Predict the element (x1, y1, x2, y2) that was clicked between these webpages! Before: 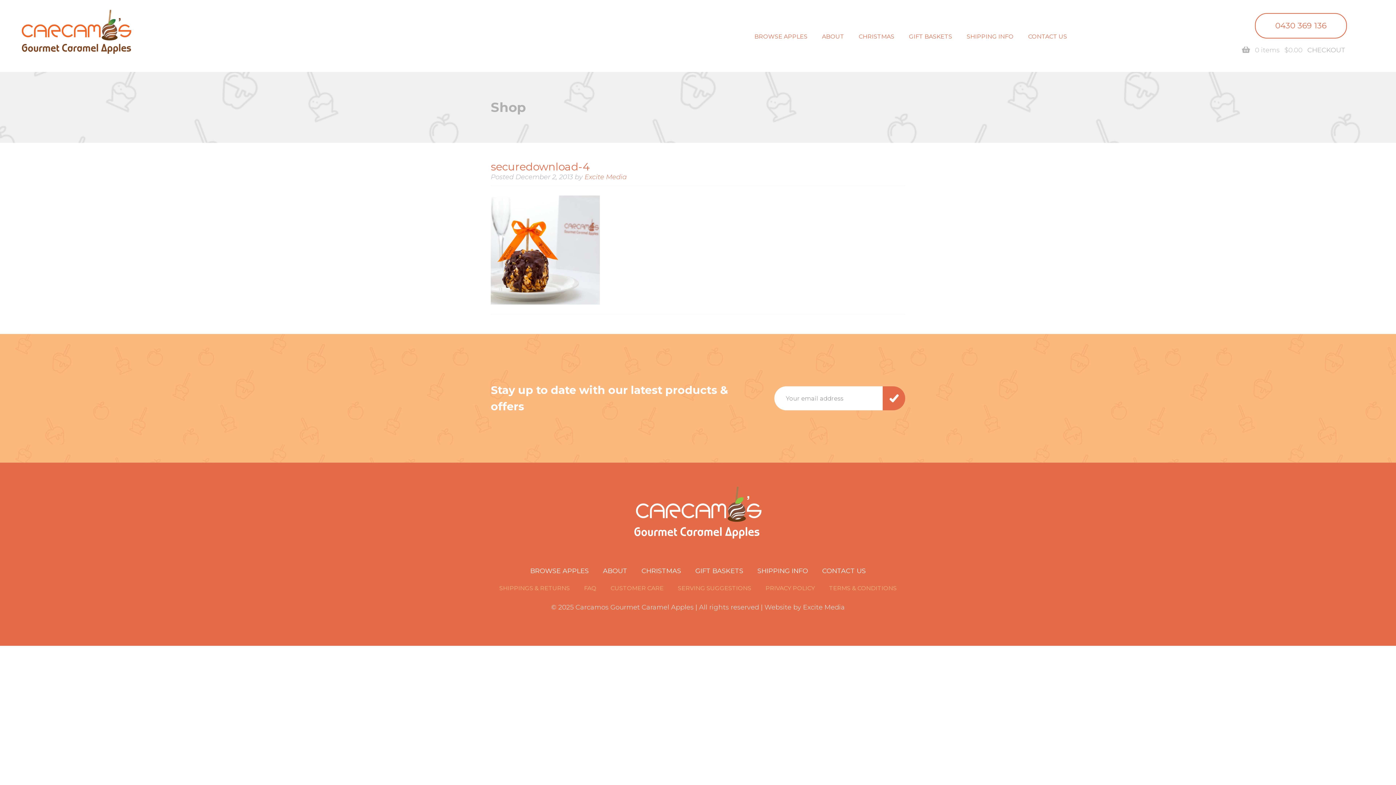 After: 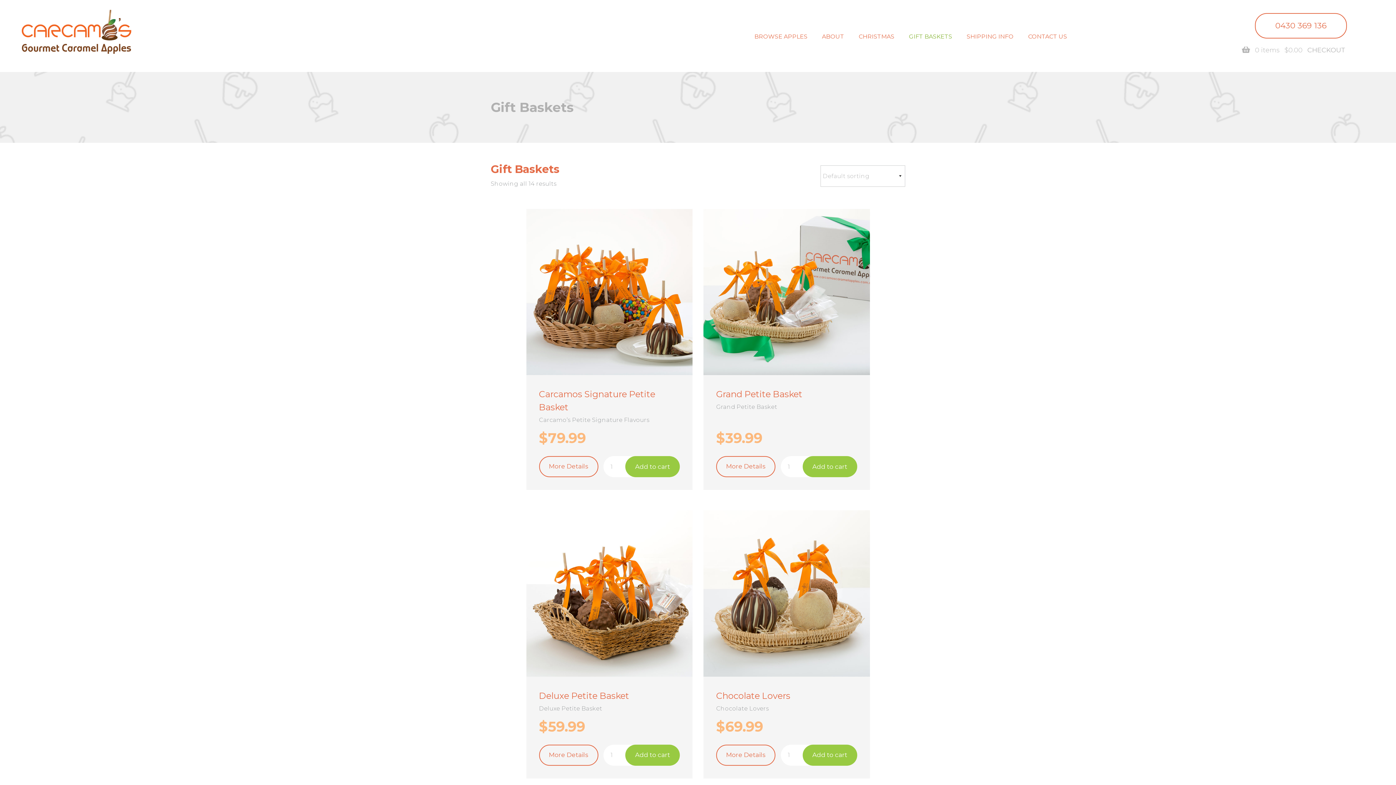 Action: bbox: (695, 567, 743, 575) label: GIFT BASKETS